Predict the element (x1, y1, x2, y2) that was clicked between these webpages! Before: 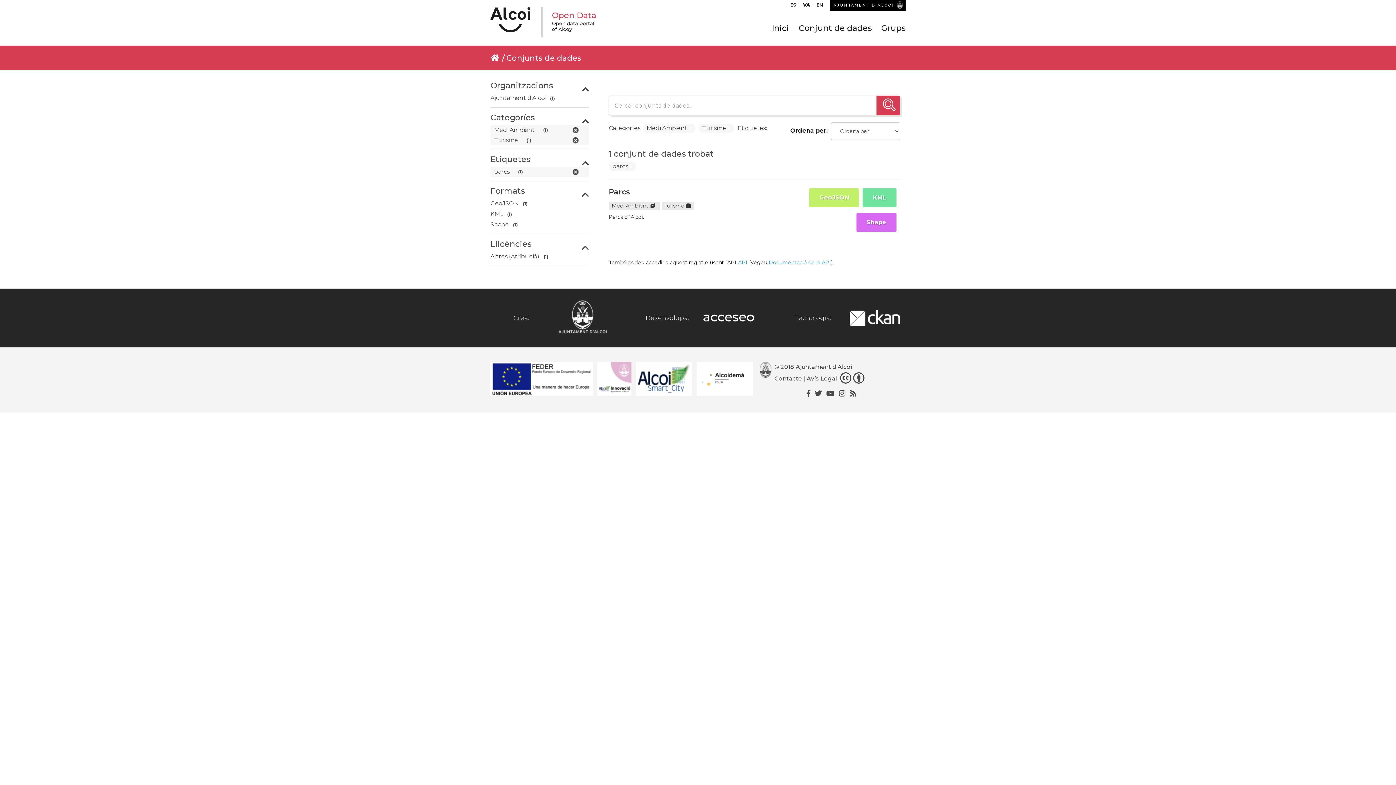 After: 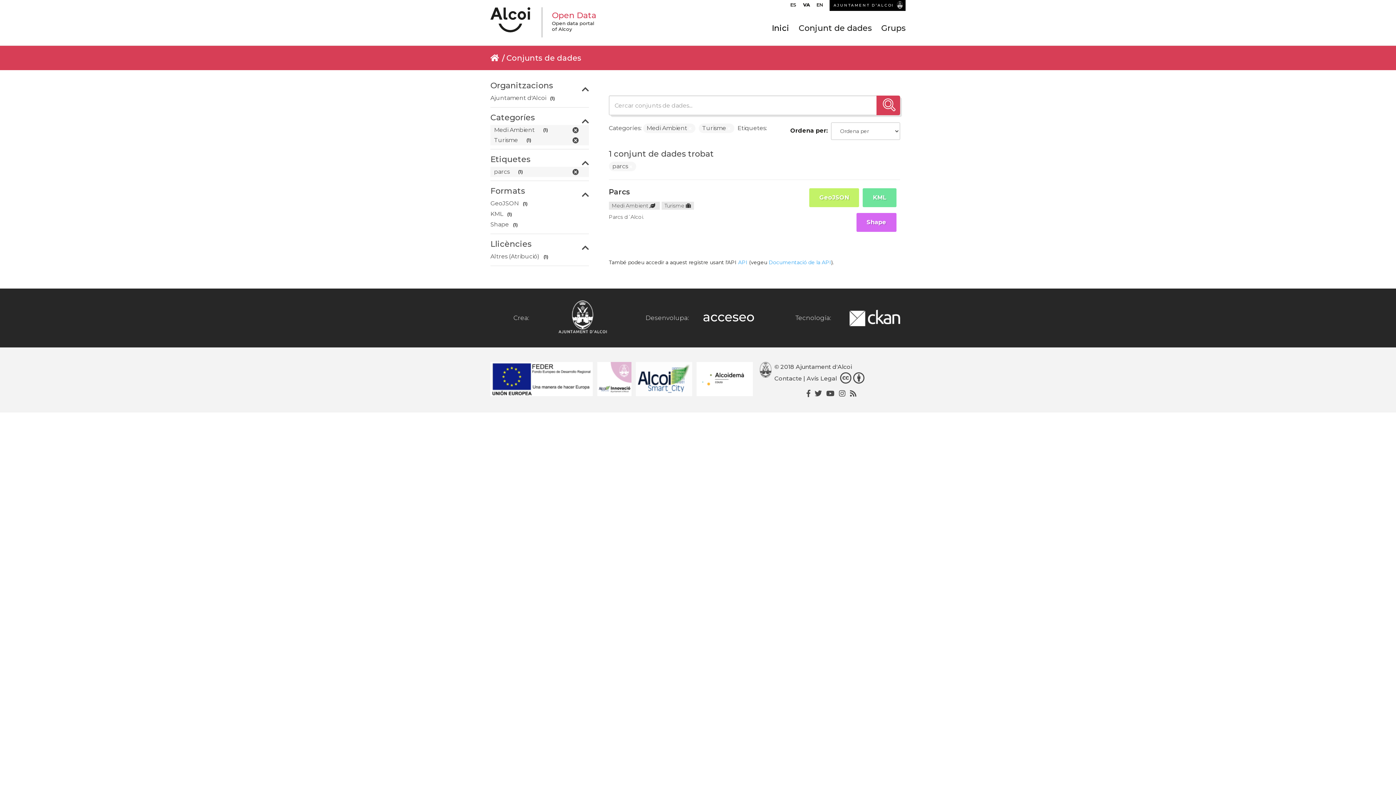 Action: bbox: (876, 95, 900, 115)